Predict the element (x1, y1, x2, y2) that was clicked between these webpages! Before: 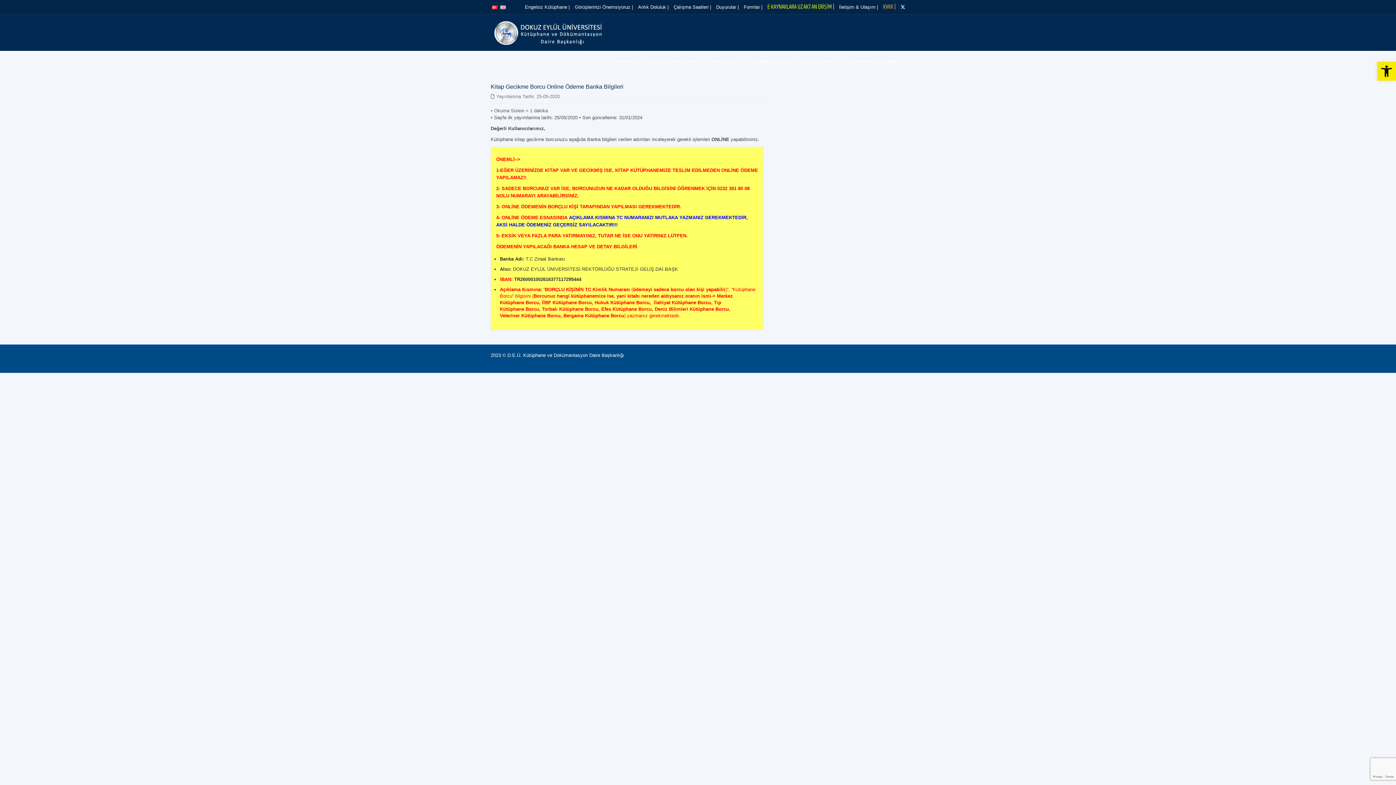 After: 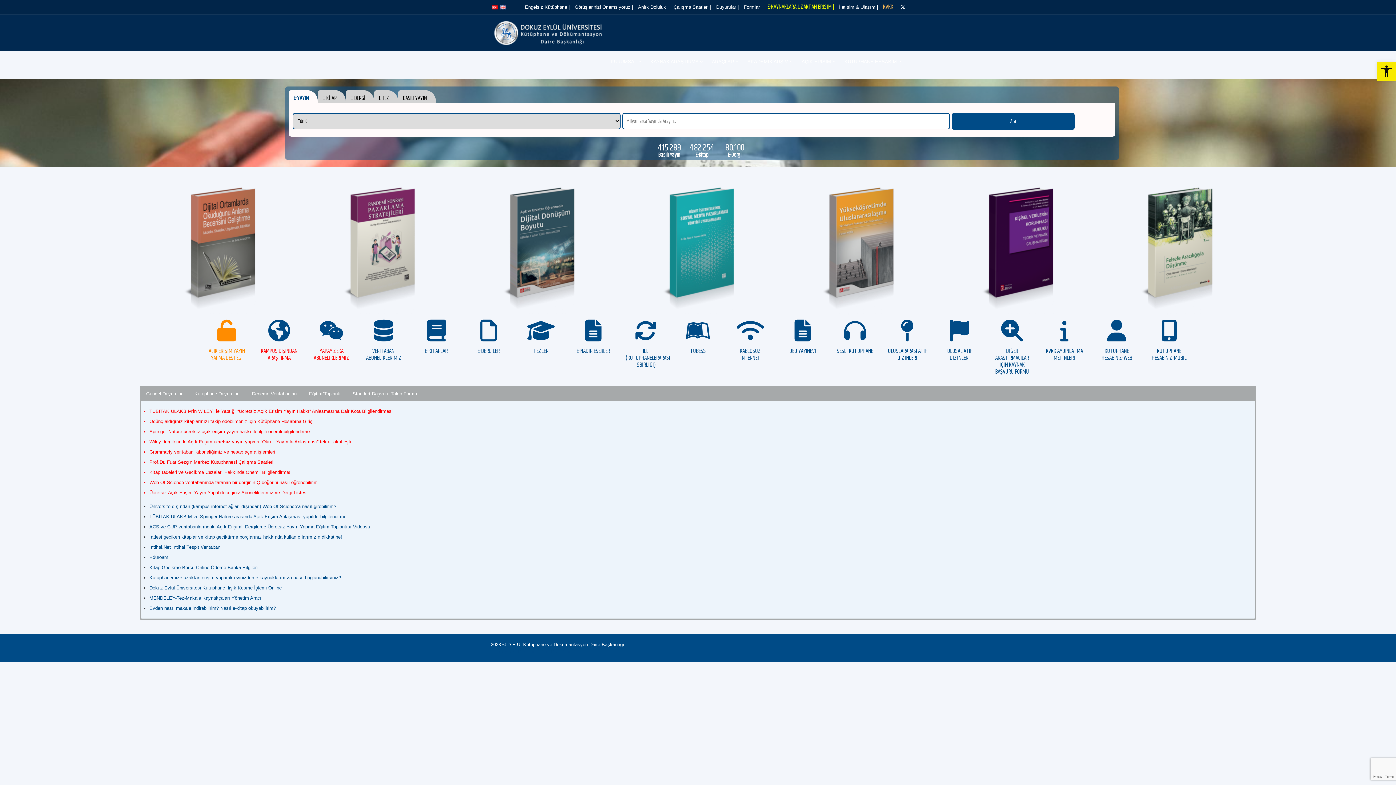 Action: bbox: (490, 29, 613, 36)